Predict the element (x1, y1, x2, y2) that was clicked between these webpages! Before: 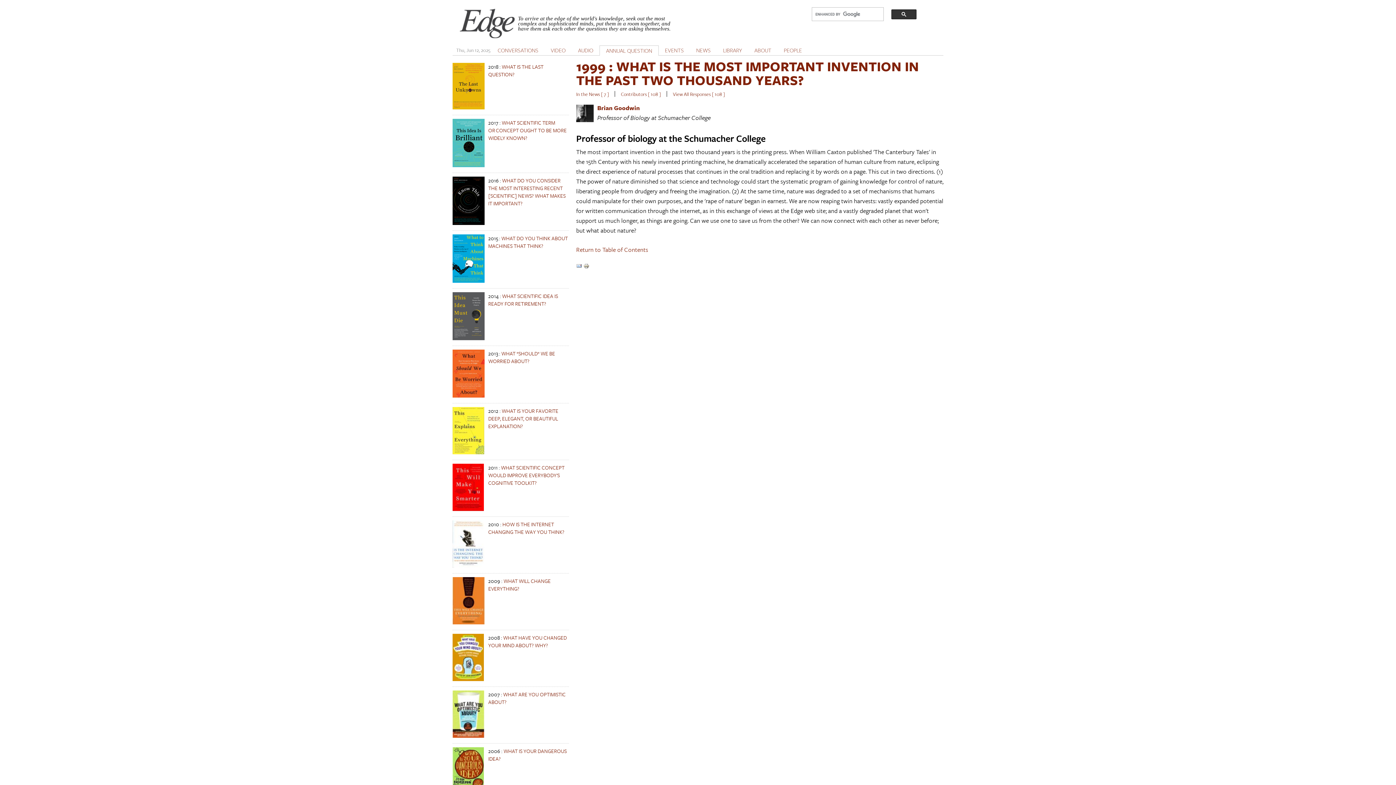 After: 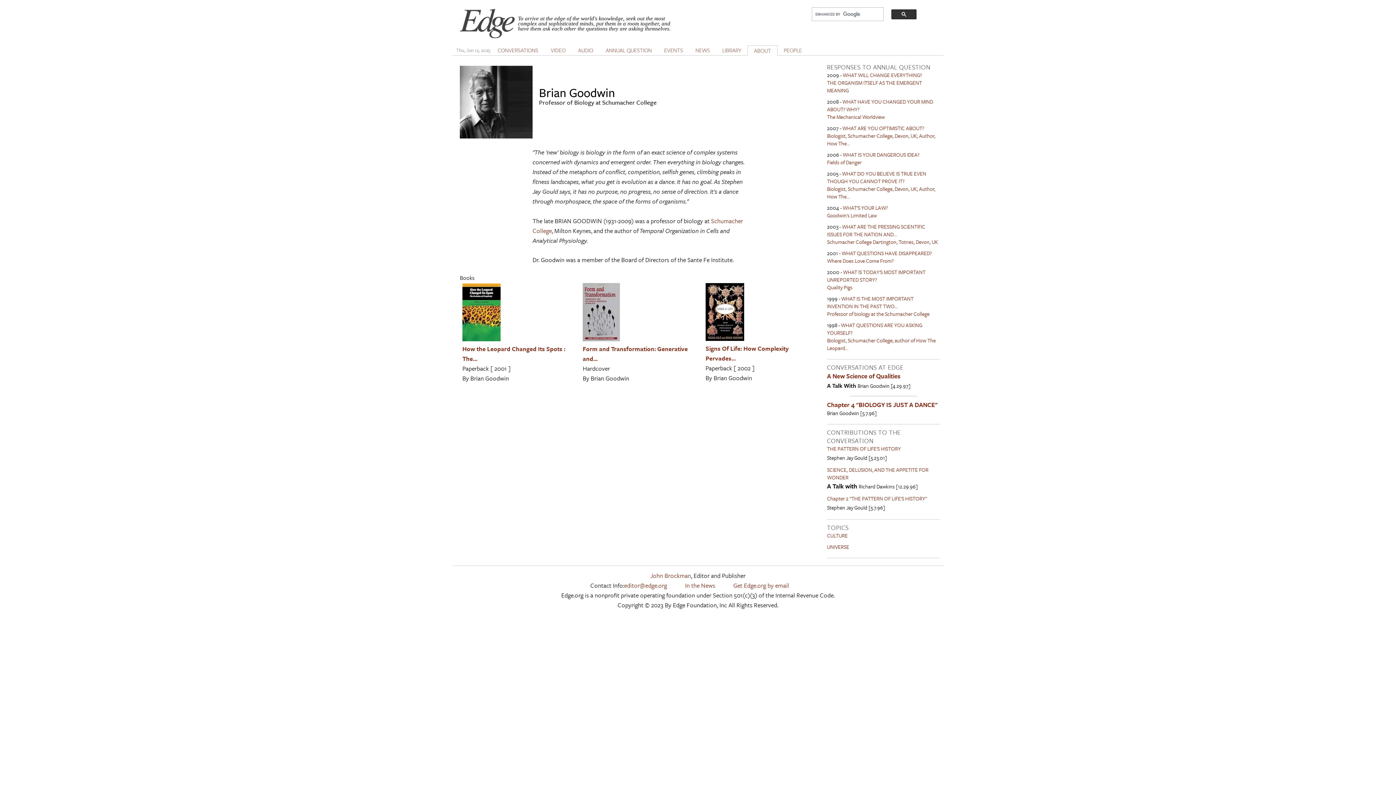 Action: bbox: (576, 115, 593, 124)